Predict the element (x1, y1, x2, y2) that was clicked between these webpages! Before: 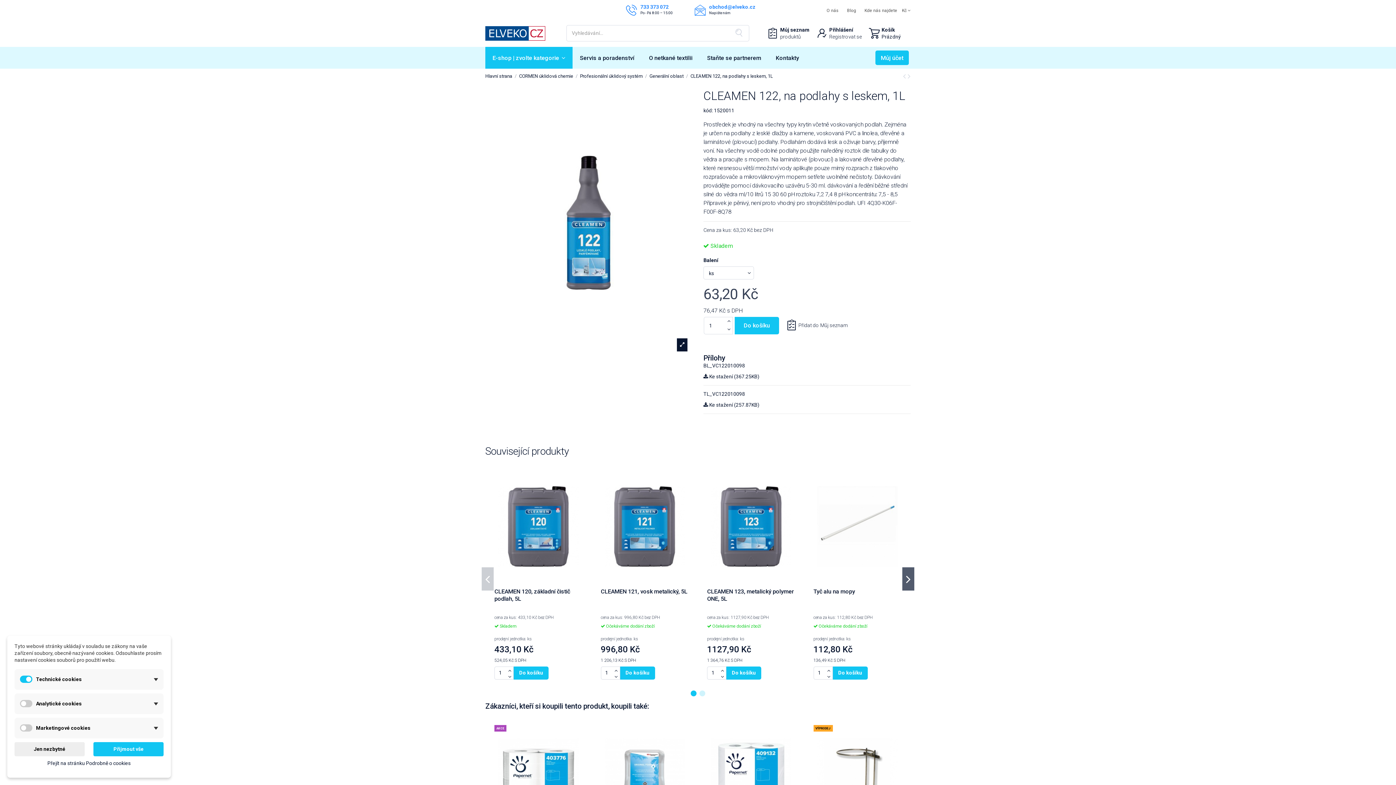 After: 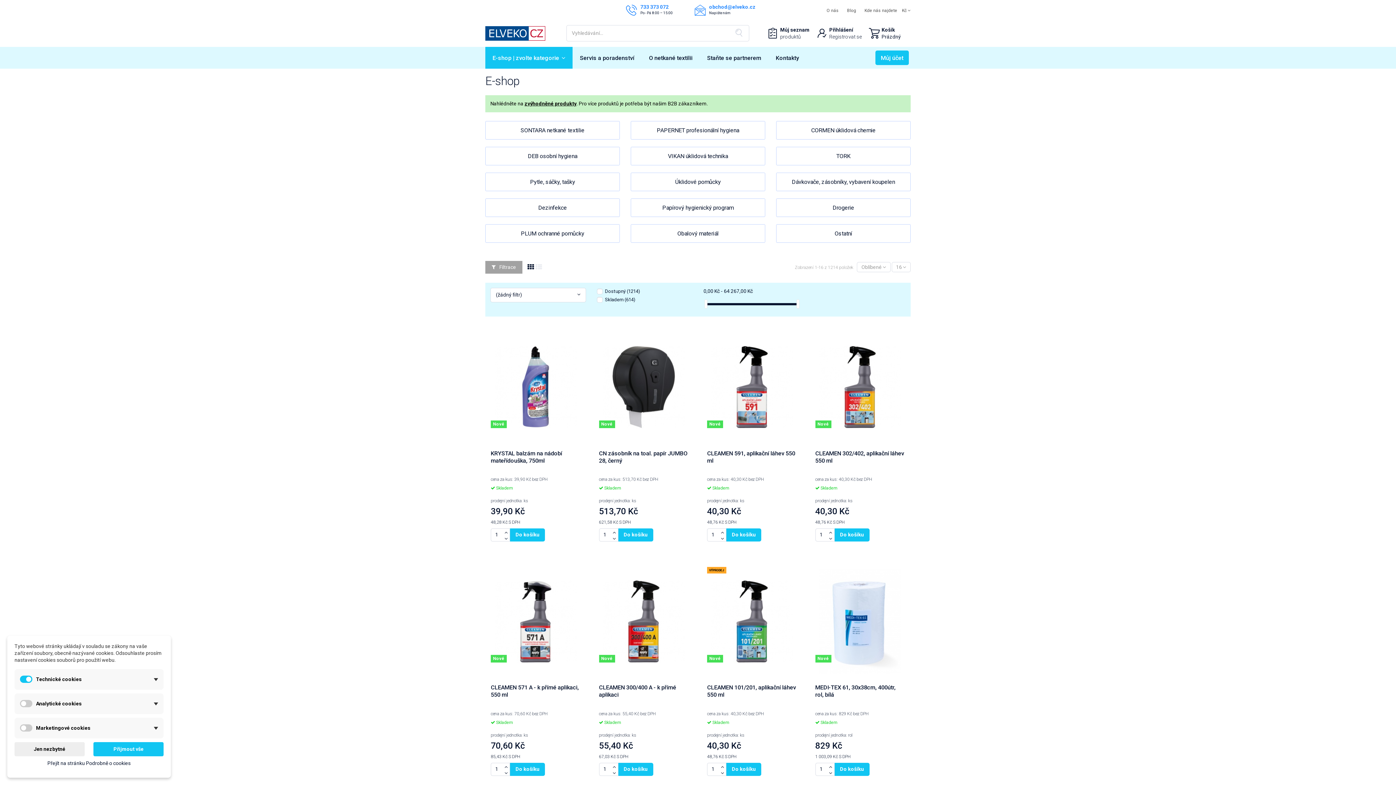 Action: label: E-shop | zvolte kategorie  bbox: (487, 50, 570, 65)